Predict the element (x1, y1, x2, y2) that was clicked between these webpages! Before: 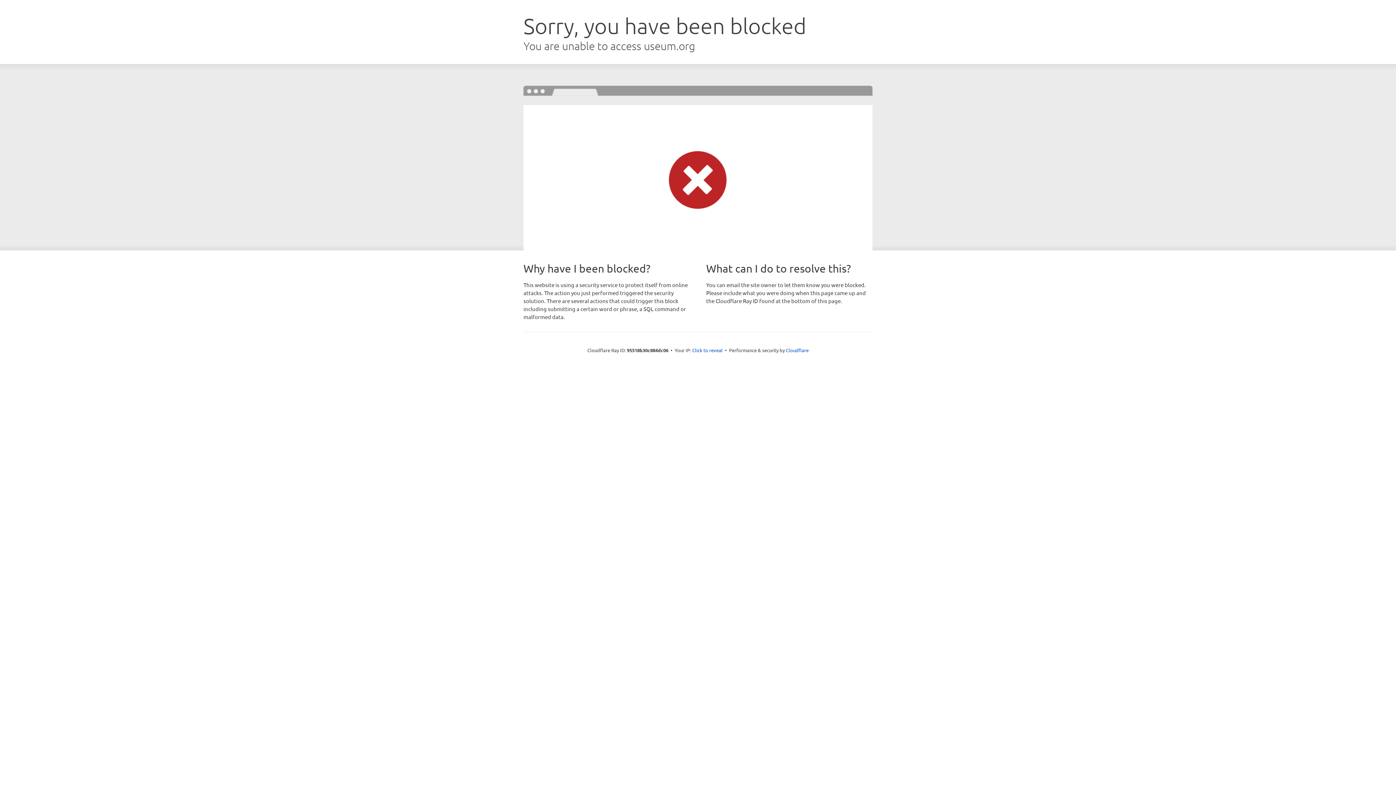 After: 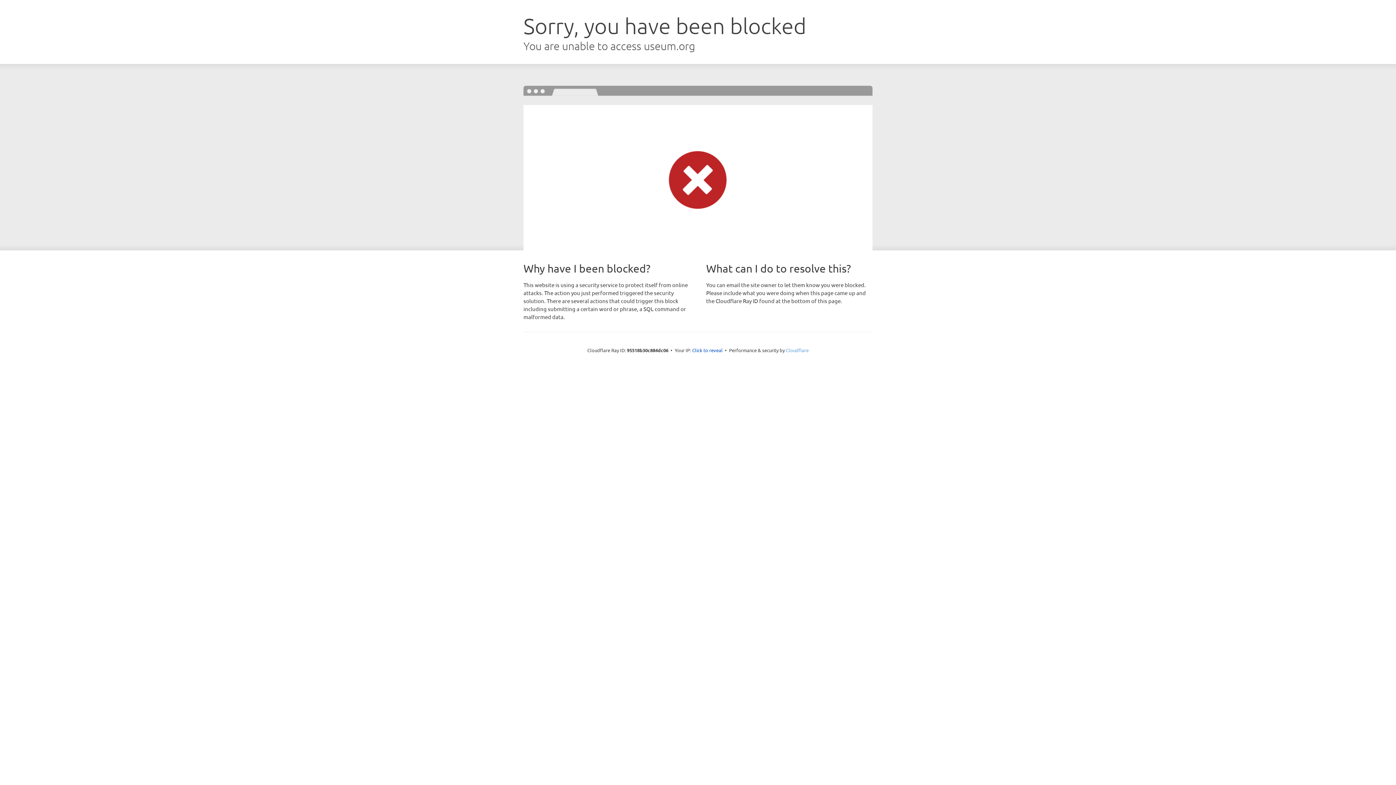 Action: bbox: (786, 347, 808, 353) label: Cloudflare